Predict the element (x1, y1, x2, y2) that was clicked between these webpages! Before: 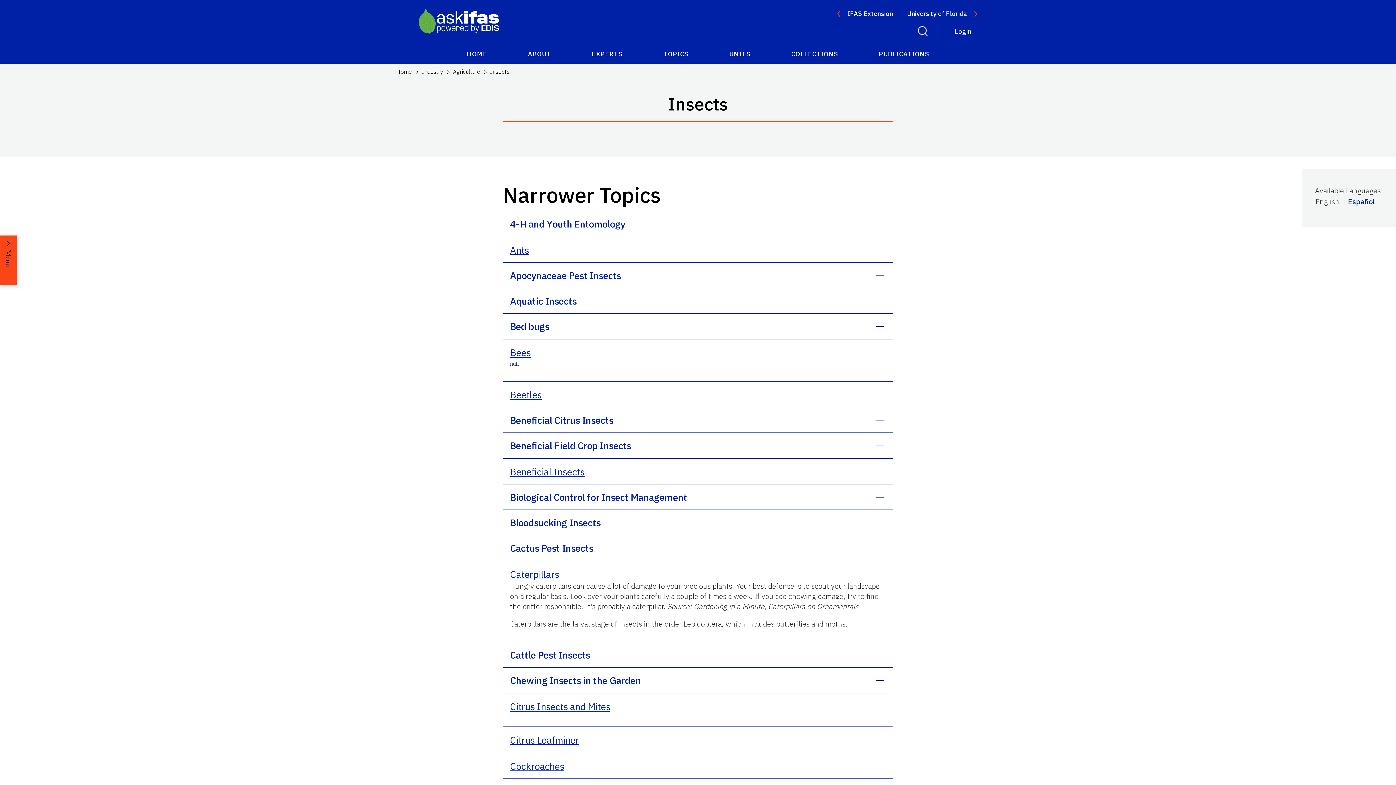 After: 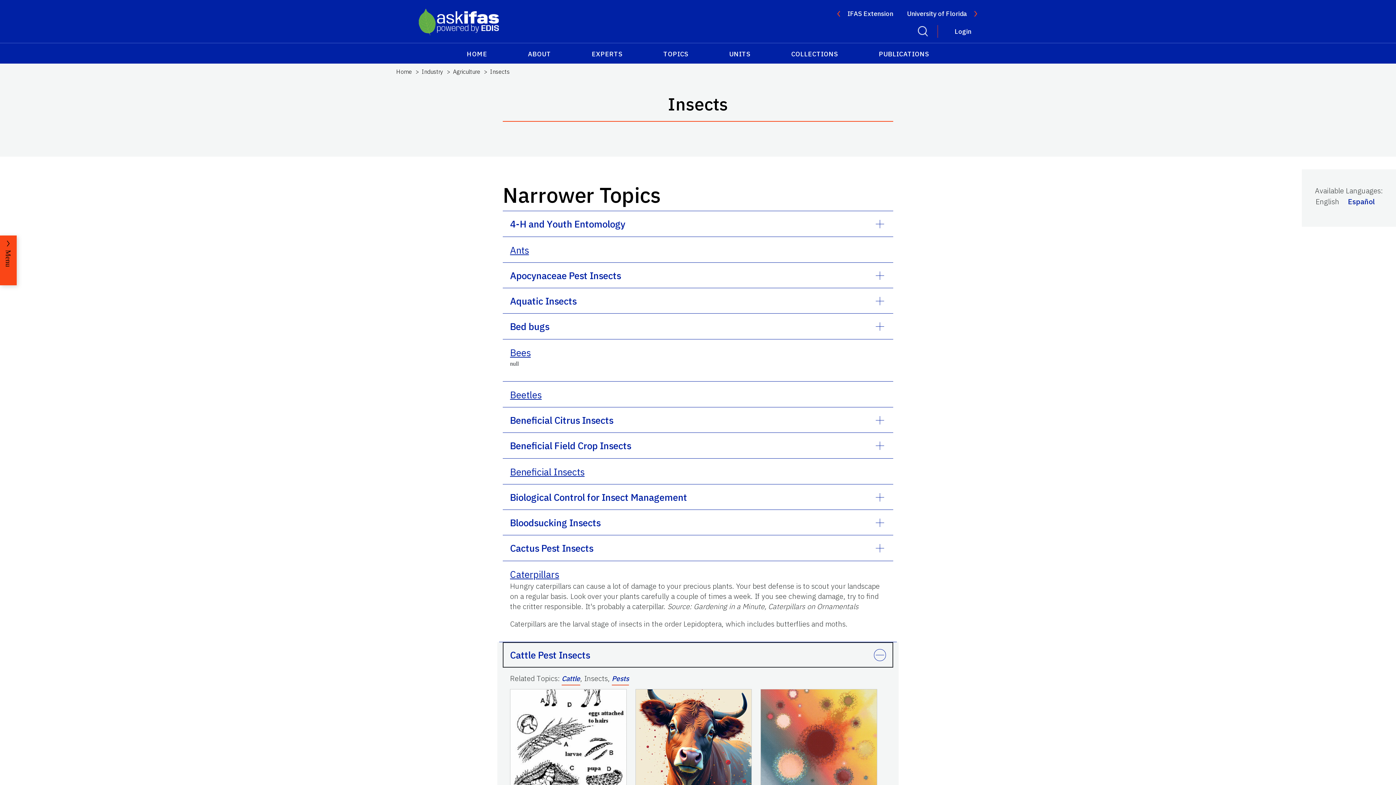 Action: label: Cattle Pest Insects bbox: (502, 642, 893, 668)